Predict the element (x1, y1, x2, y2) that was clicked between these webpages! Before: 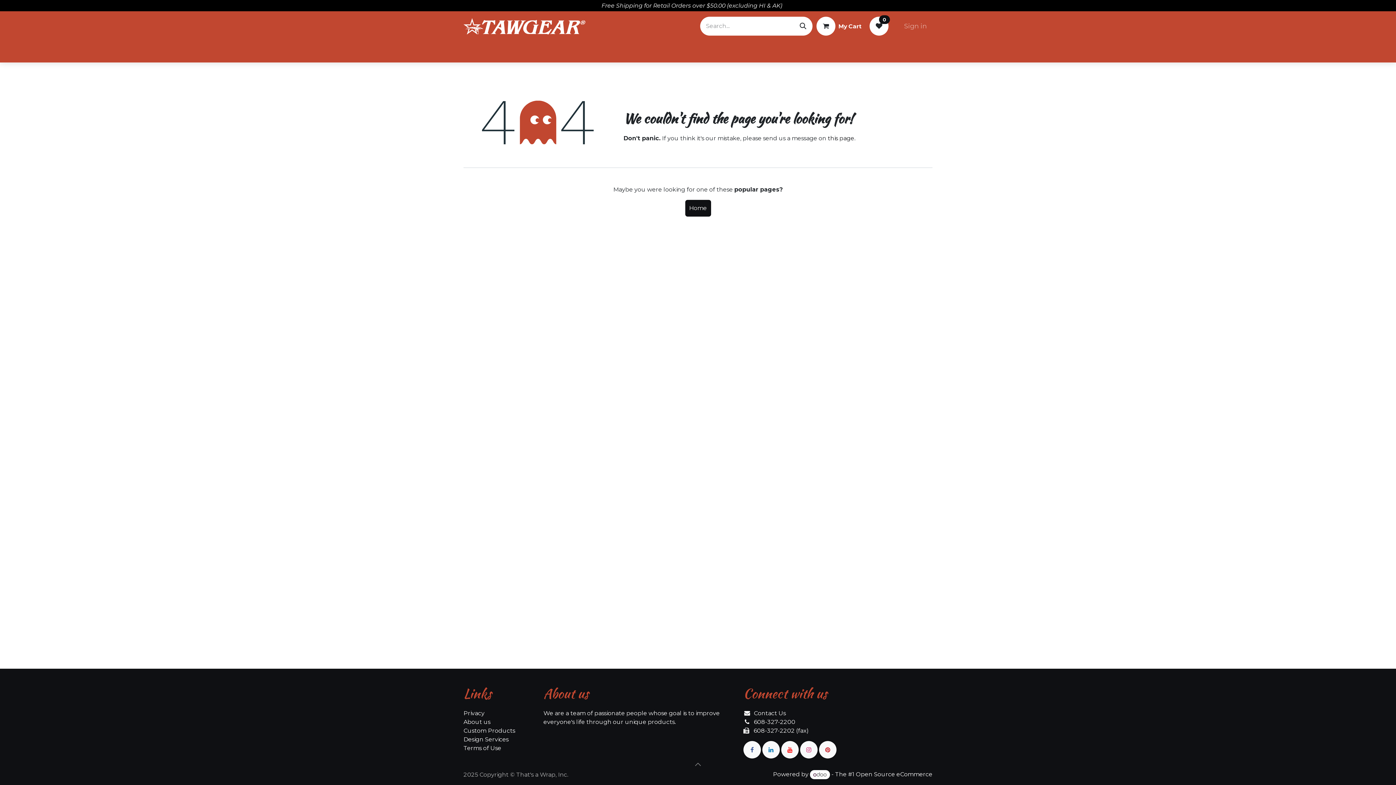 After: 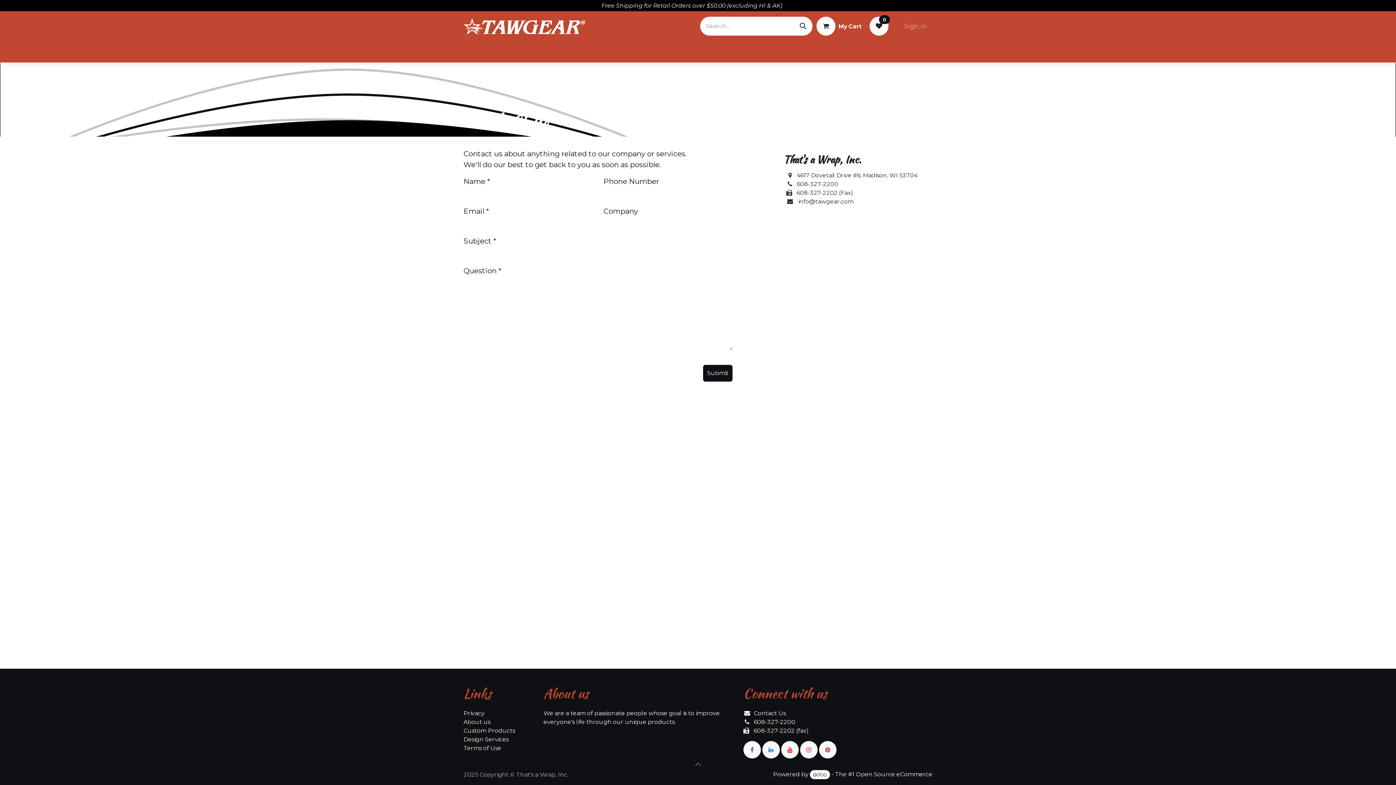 Action: label: Contact Us bbox: (754, 710, 786, 717)